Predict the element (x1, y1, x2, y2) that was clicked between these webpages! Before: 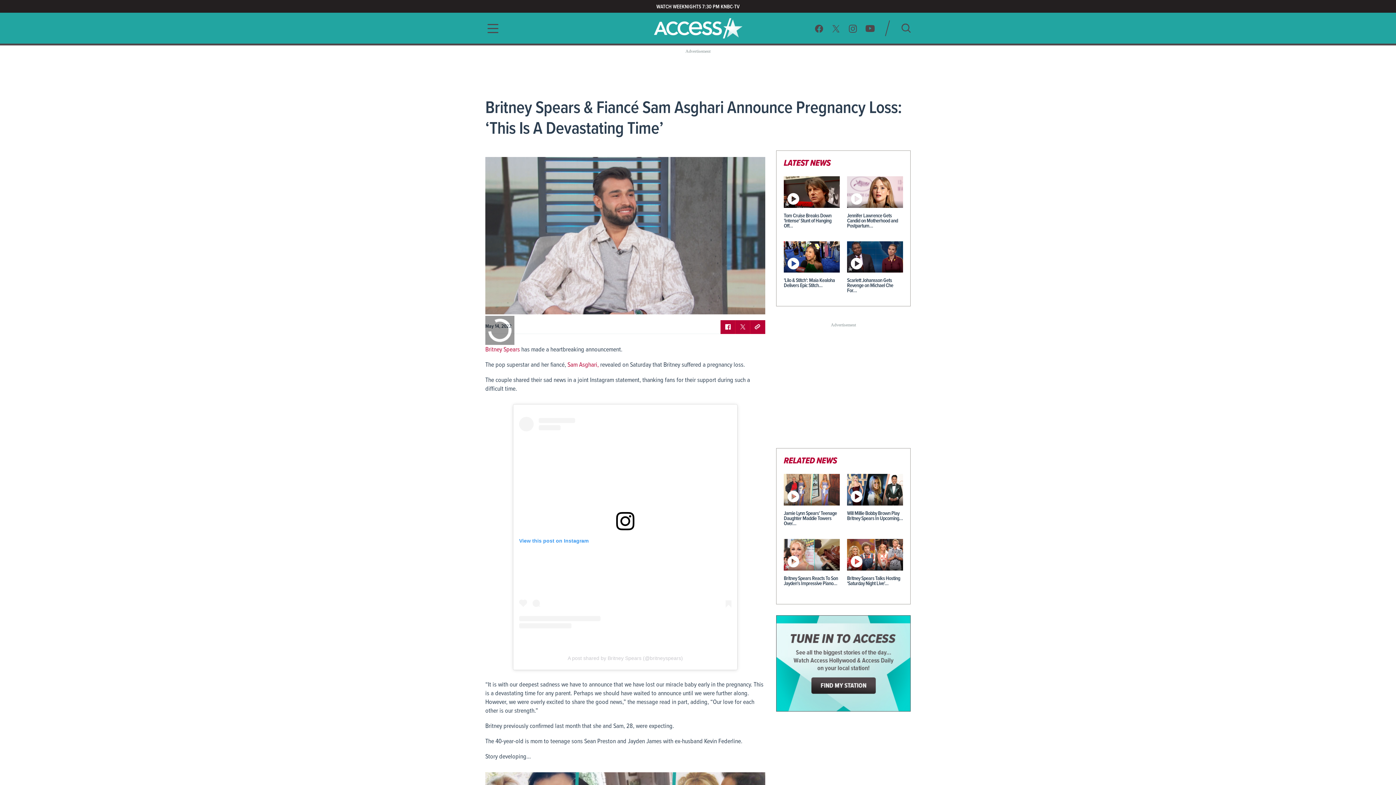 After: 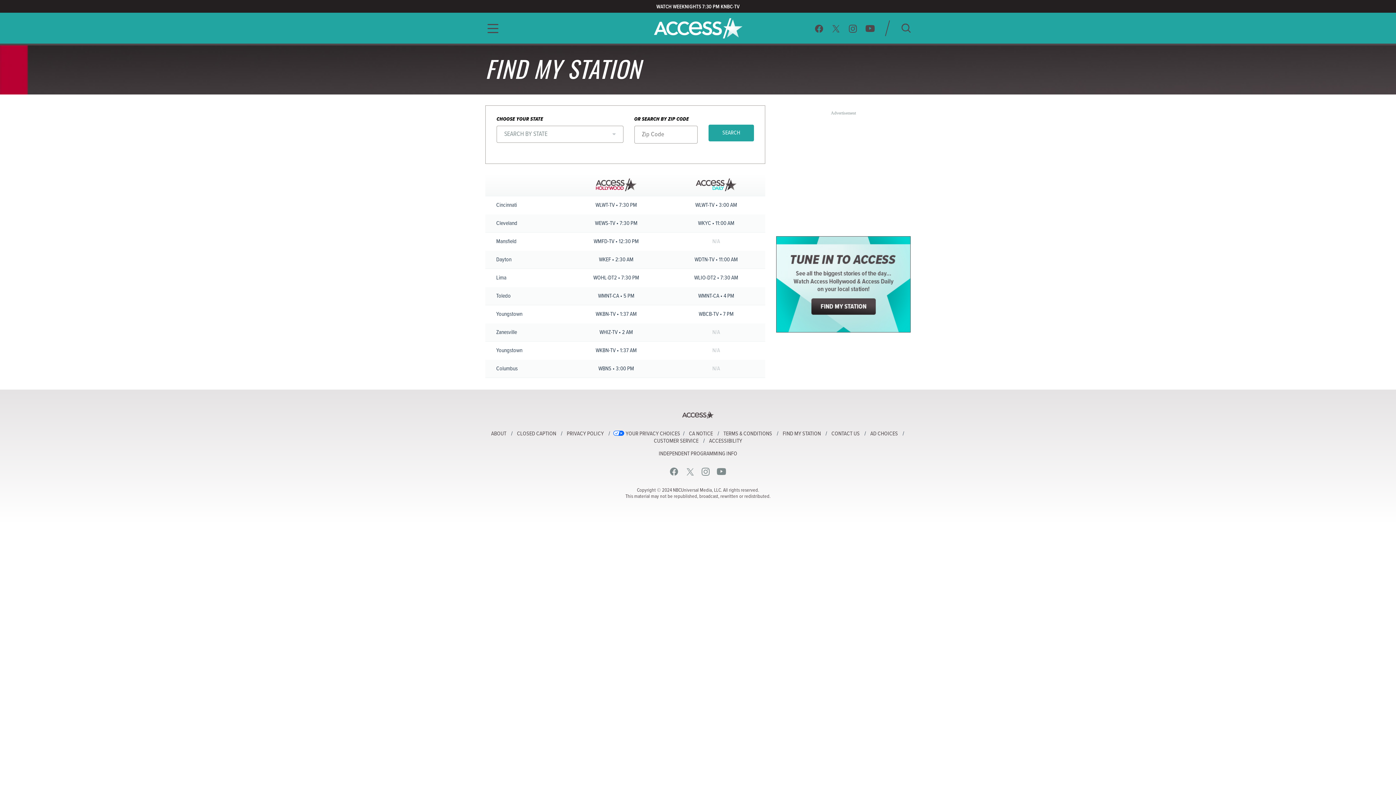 Action: bbox: (776, 615, 910, 713)